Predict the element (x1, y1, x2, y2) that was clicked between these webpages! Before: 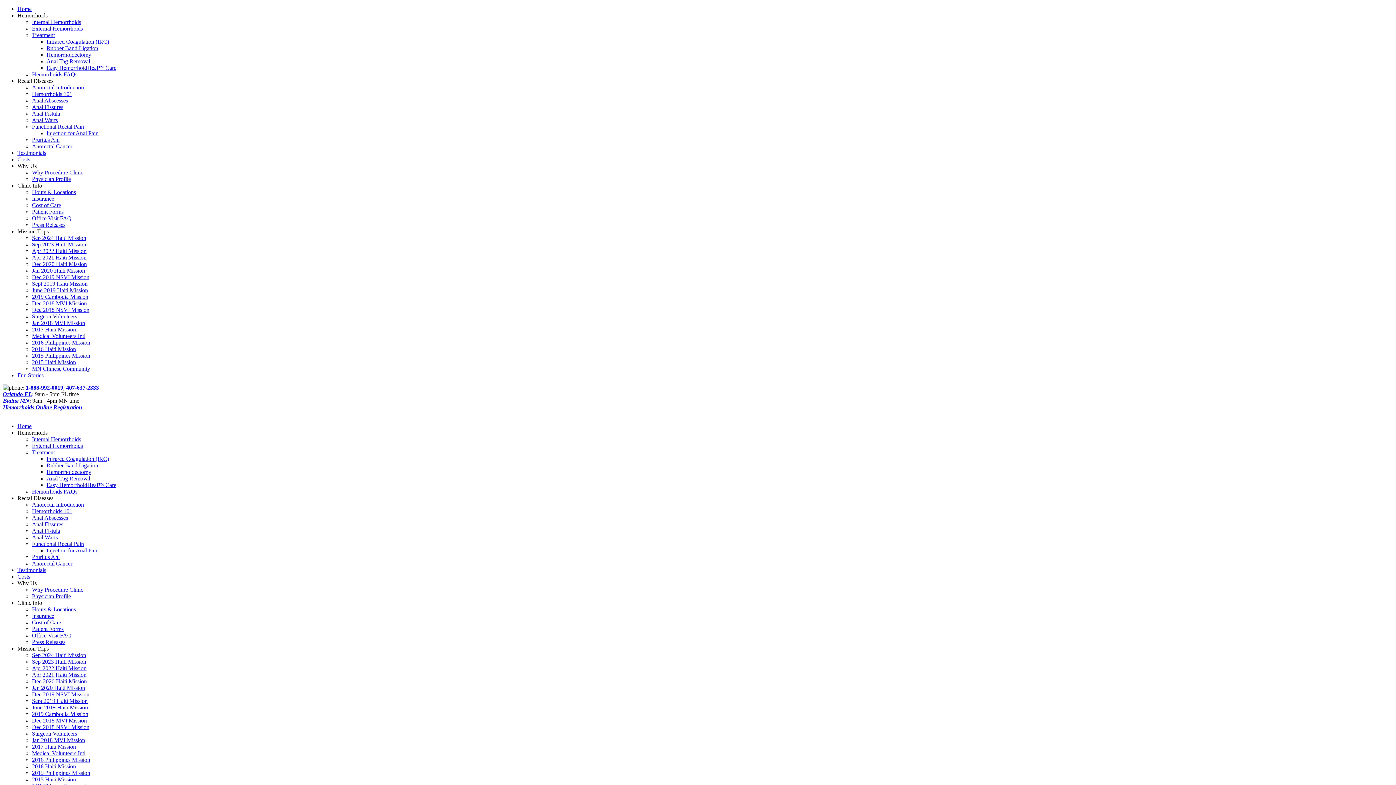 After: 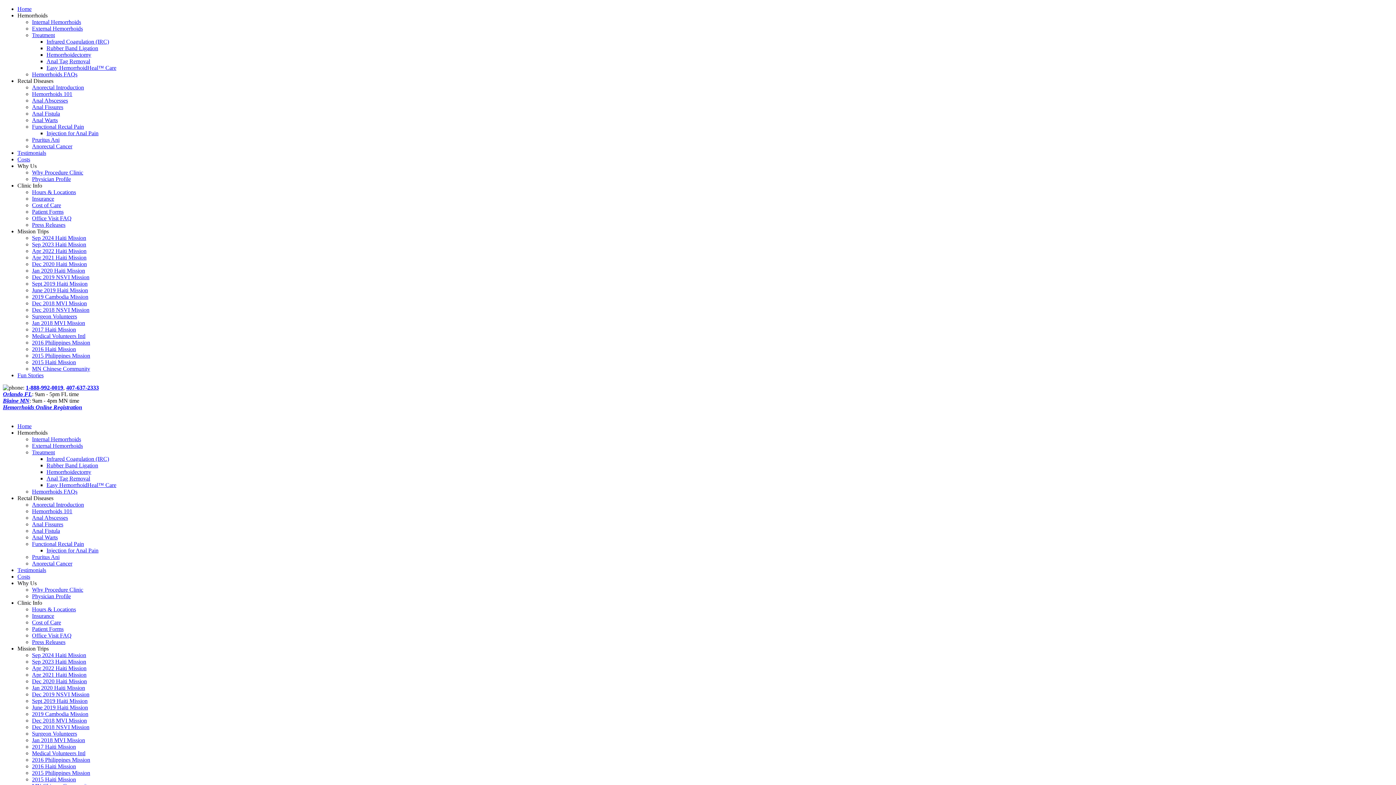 Action: bbox: (46, 456, 109, 462) label: Infrared Coagulation (IRC)